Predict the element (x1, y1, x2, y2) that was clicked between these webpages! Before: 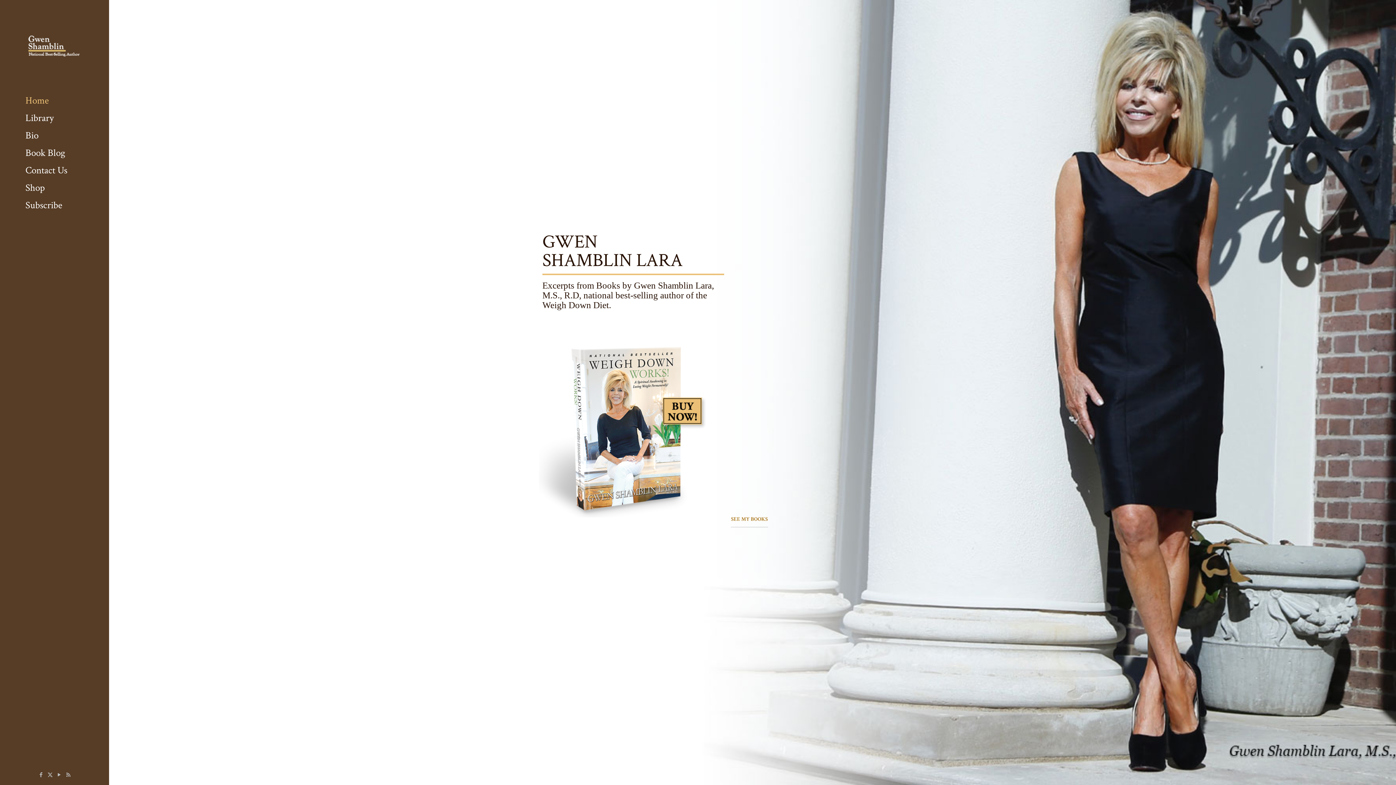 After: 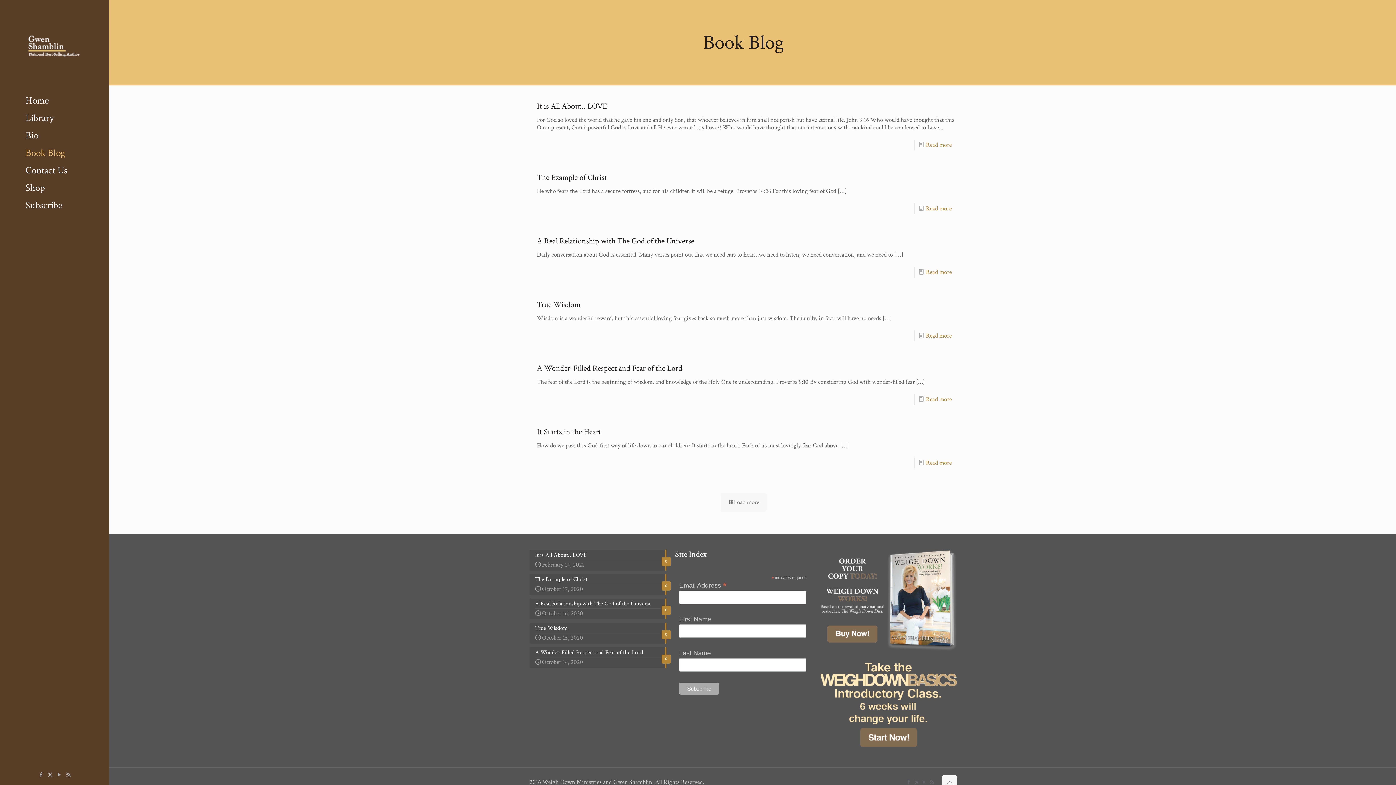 Action: bbox: (0, 144, 109, 161) label: Book Blog